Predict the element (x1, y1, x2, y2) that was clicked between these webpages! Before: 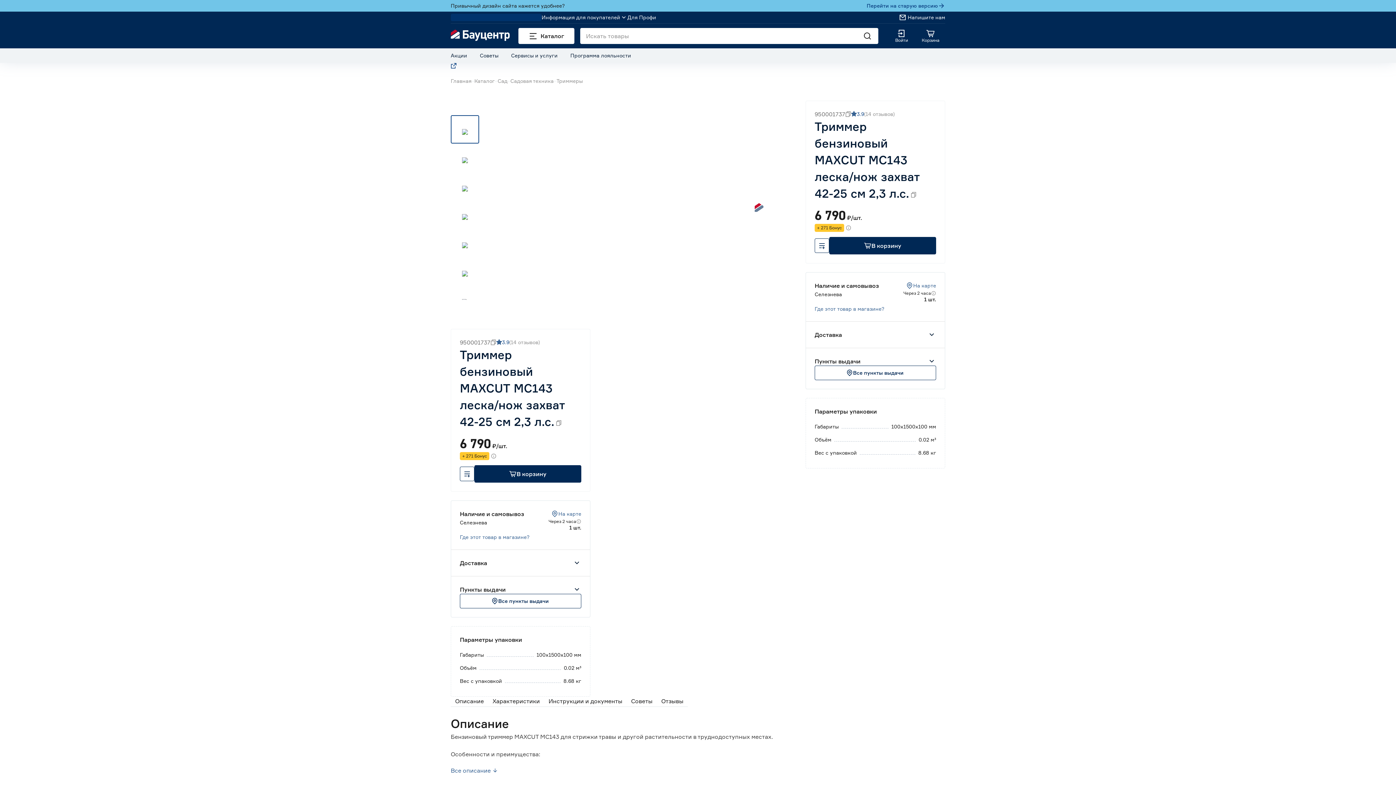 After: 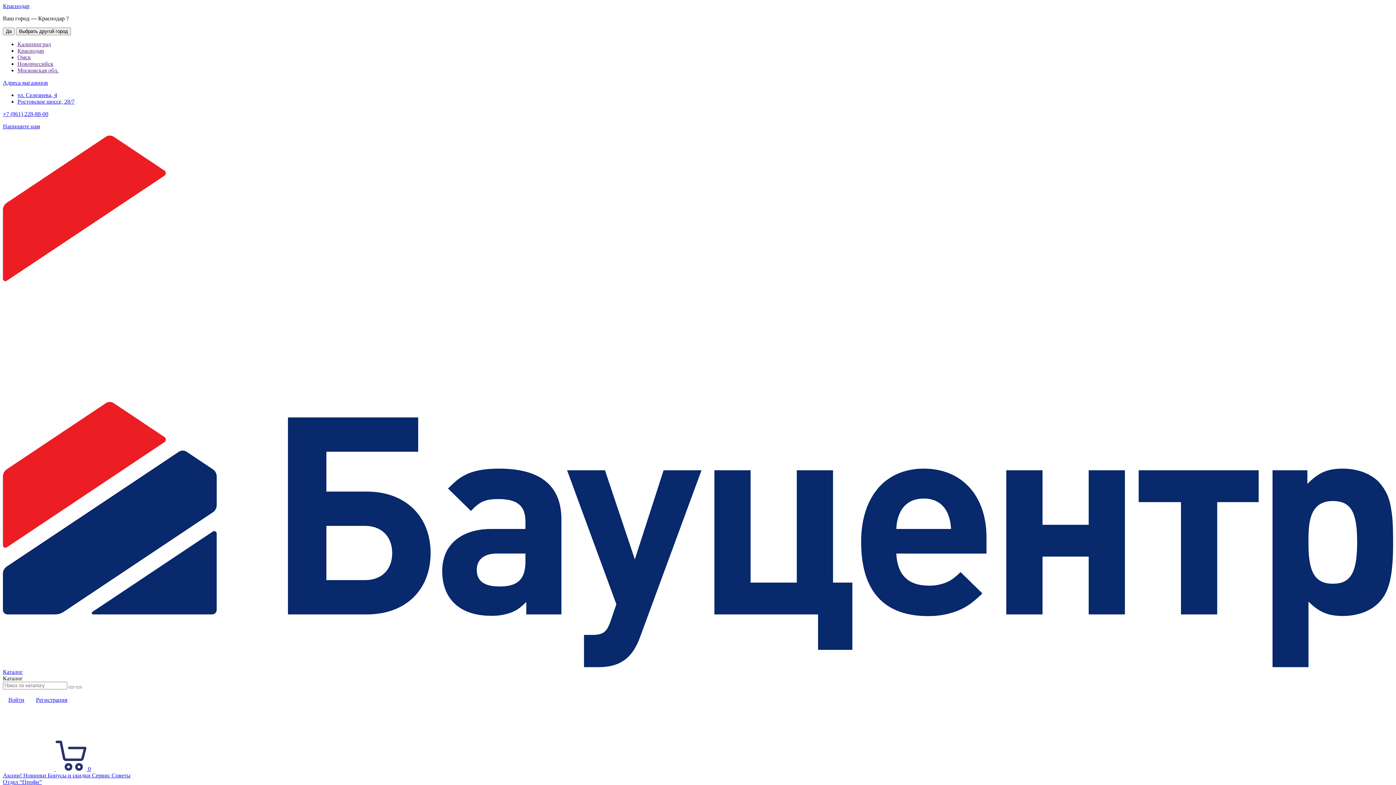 Action: bbox: (450, 52, 467, 59) label: Акции